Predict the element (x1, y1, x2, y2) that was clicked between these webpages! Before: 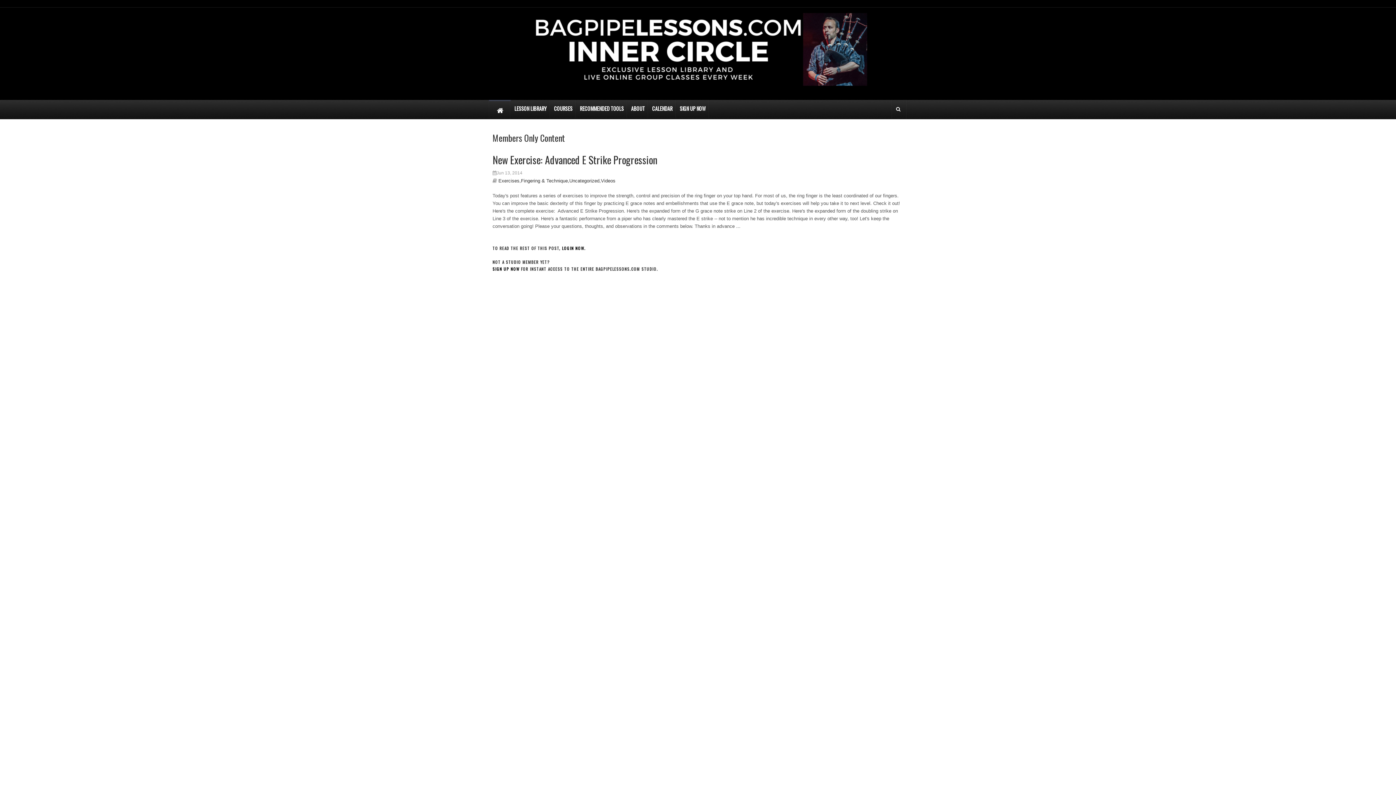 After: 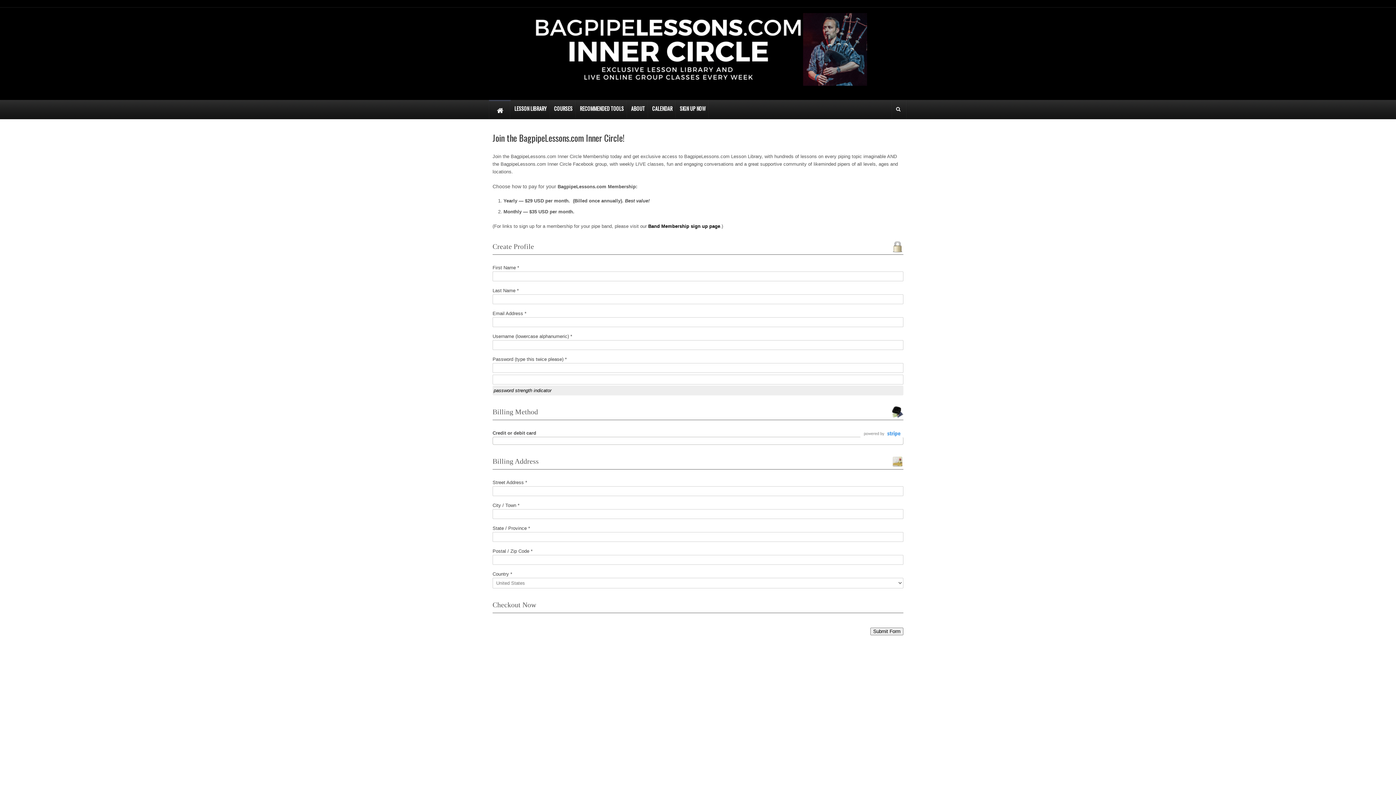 Action: bbox: (648, 100, 676, 118) label: CALENDAR